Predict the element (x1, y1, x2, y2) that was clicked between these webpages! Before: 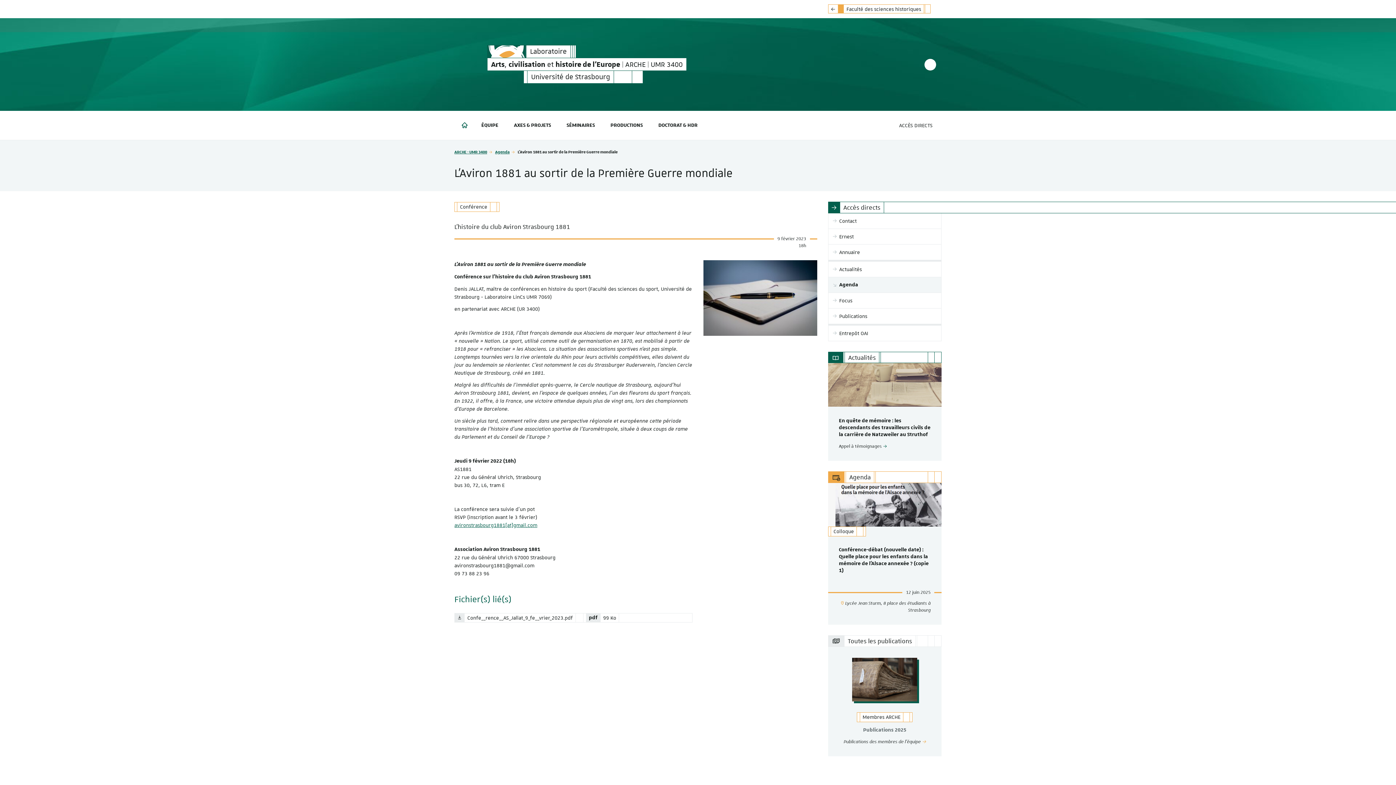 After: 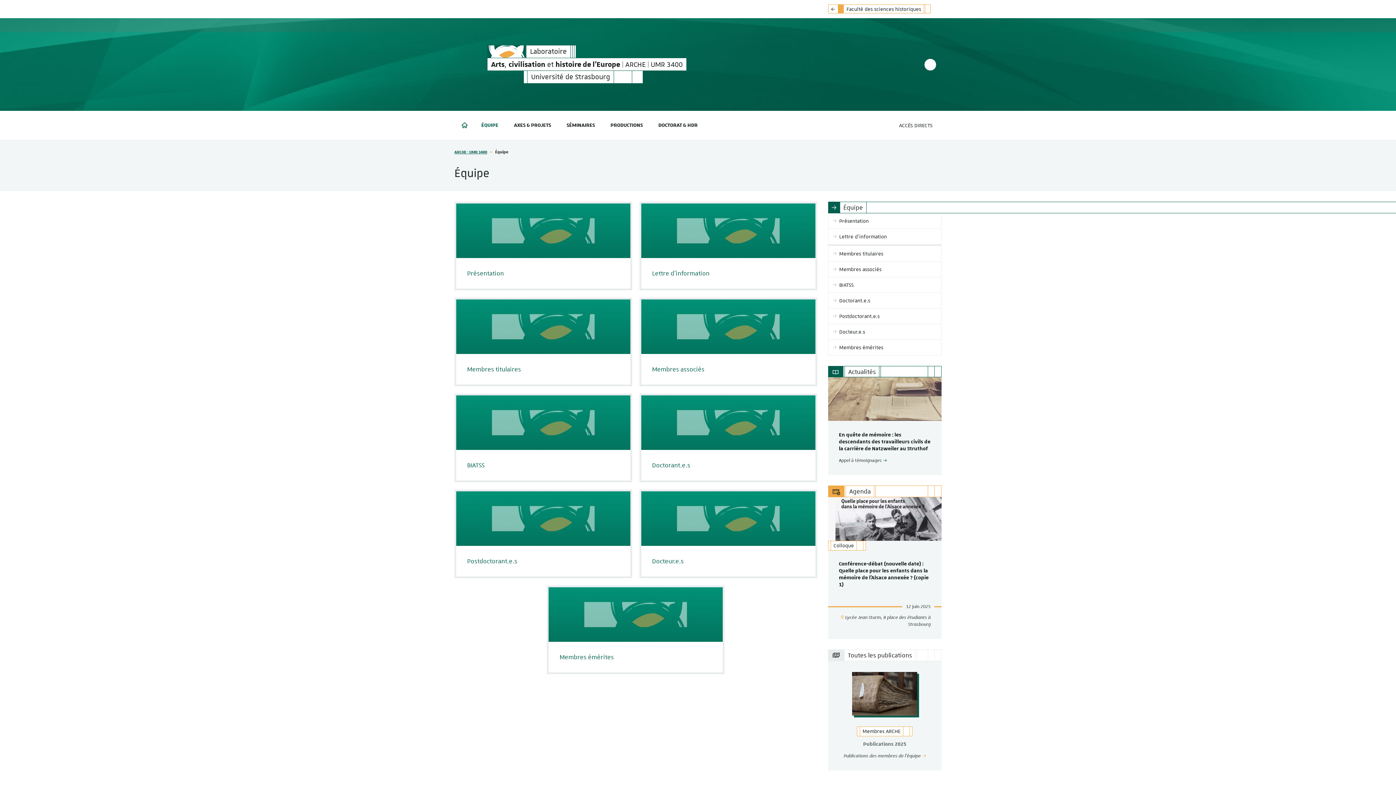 Action: label: ÉQUIPE bbox: (474, 110, 507, 140)